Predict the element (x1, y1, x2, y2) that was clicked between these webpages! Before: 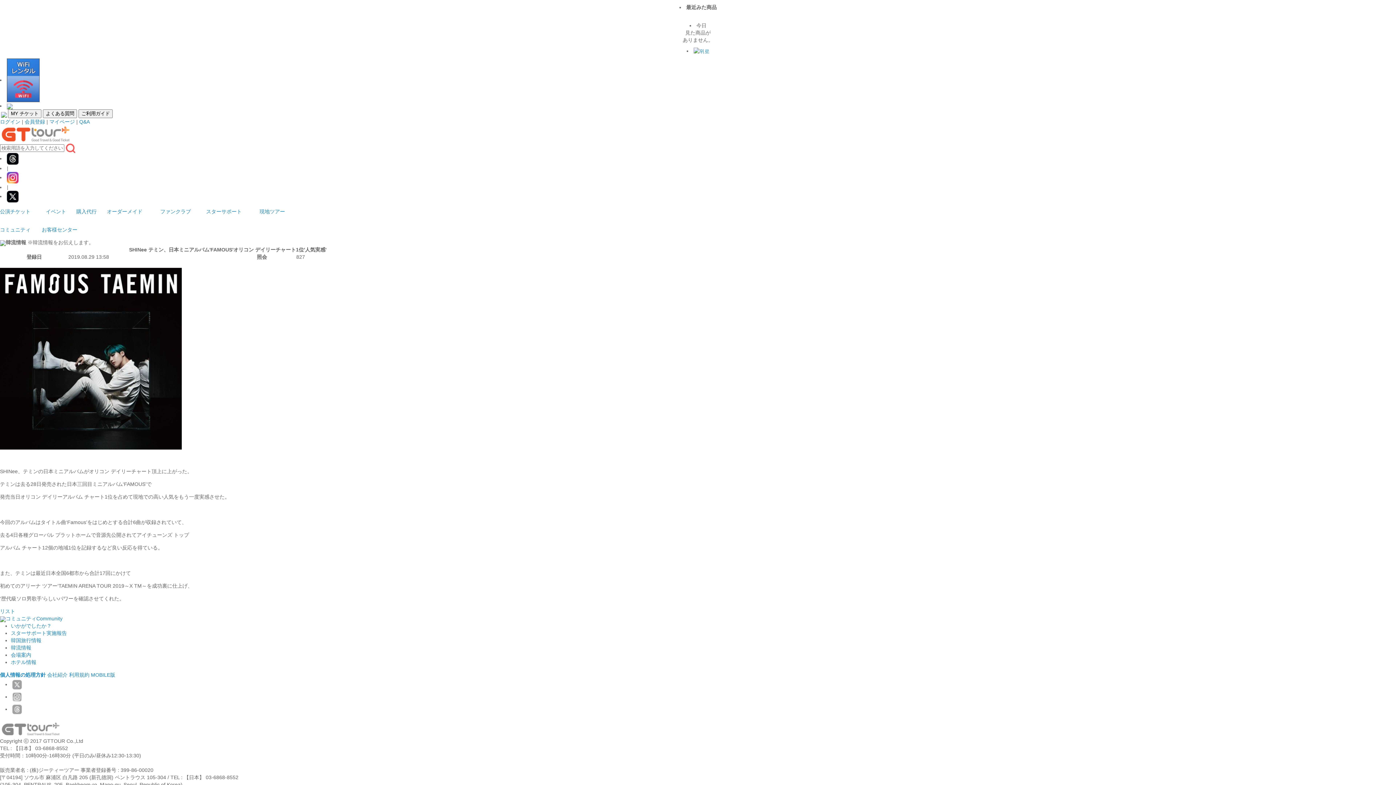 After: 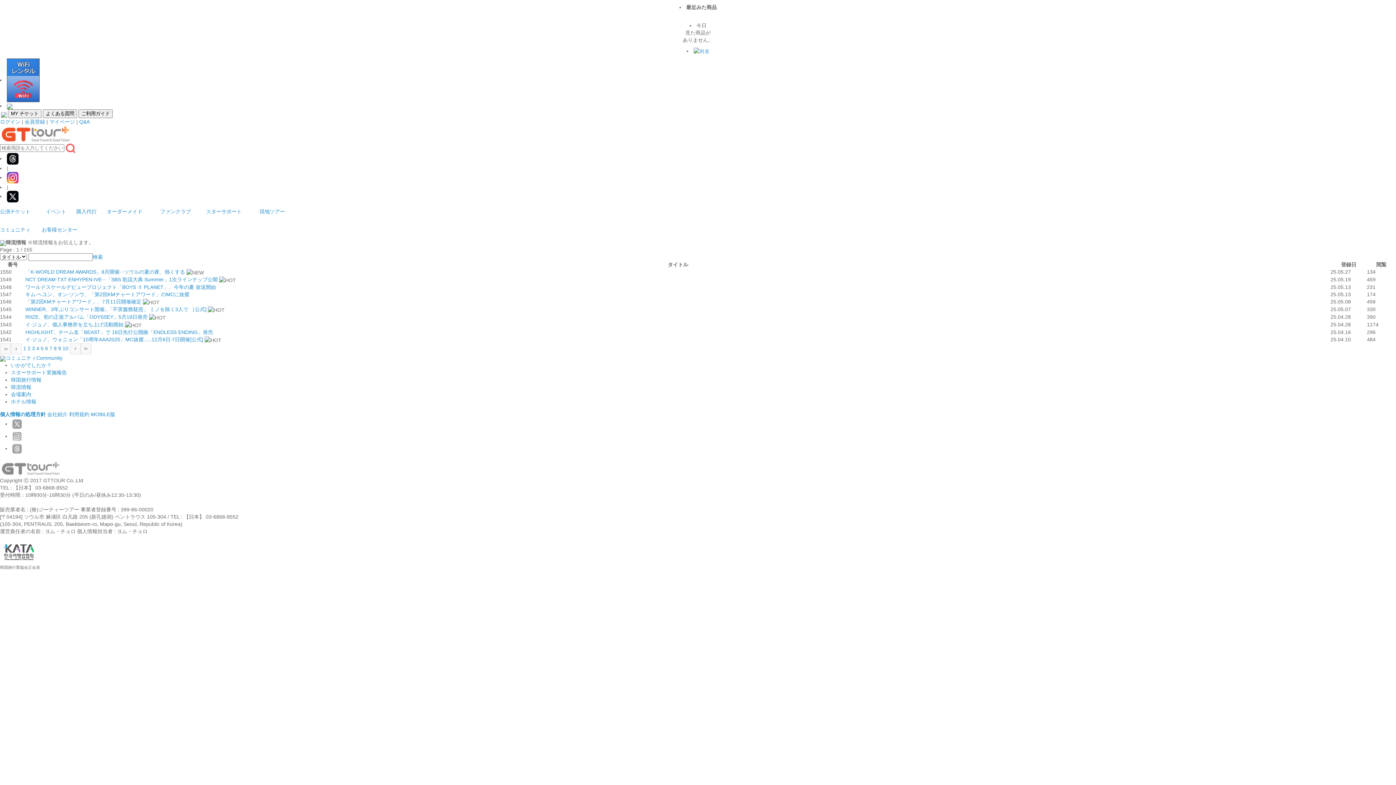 Action: label: リスト bbox: (0, 608, 15, 614)